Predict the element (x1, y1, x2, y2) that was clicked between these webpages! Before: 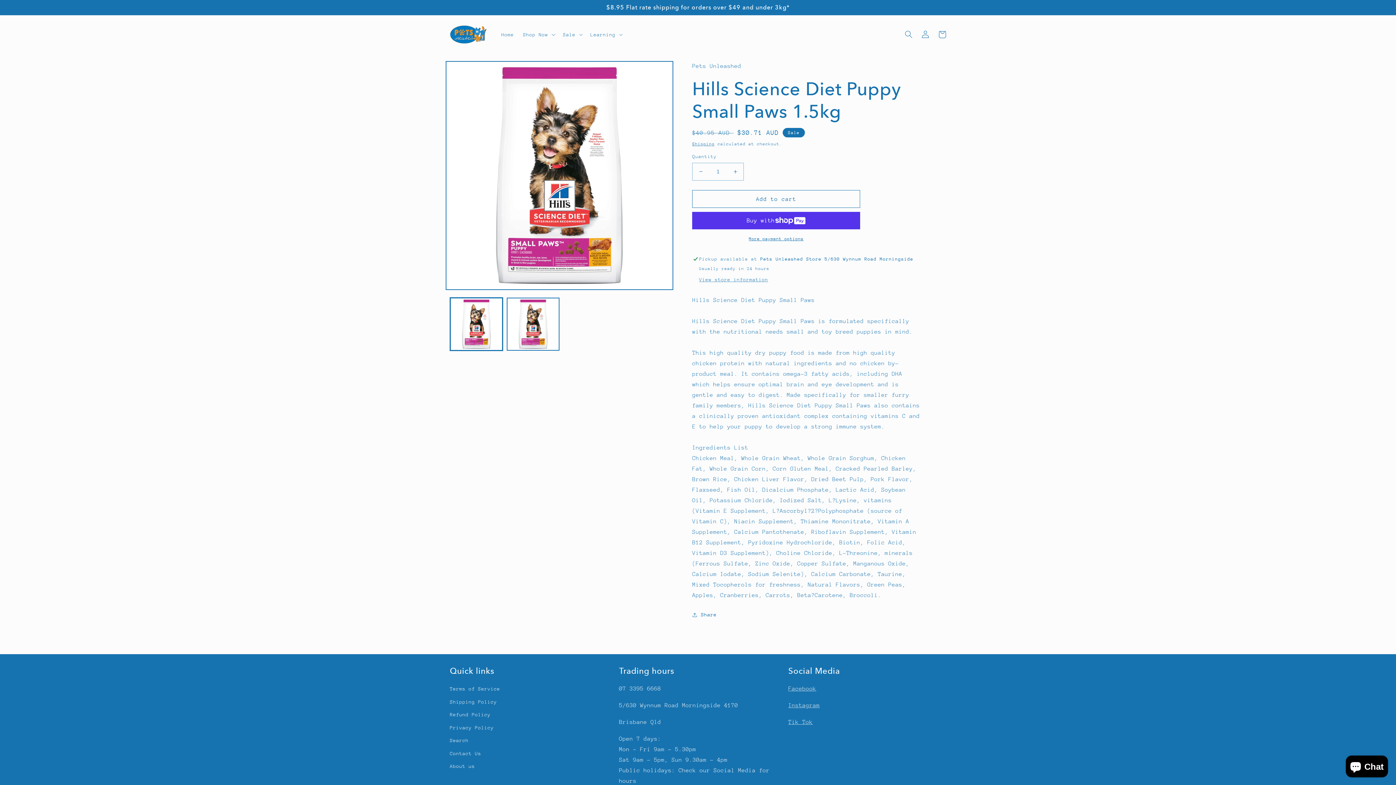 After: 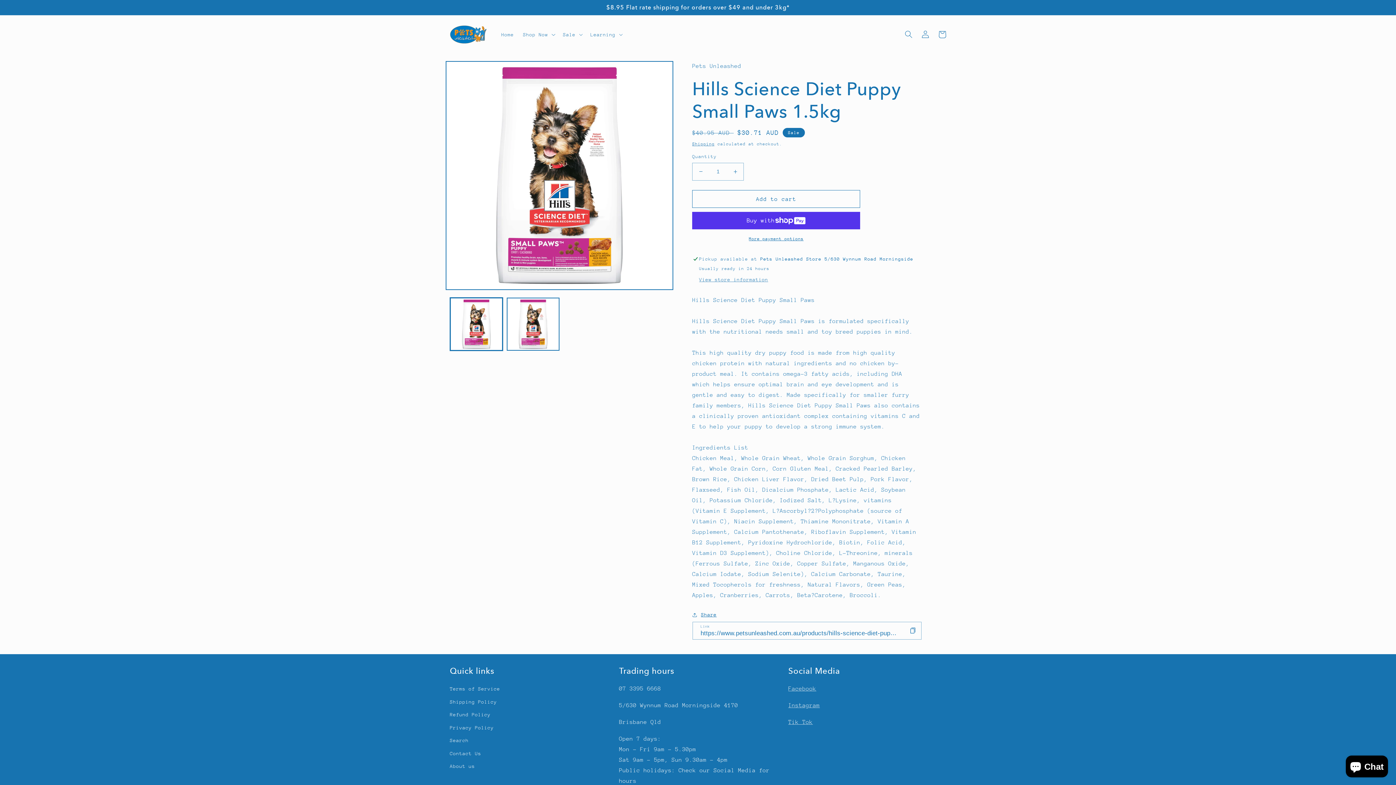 Action: label: Share bbox: (692, 610, 716, 619)